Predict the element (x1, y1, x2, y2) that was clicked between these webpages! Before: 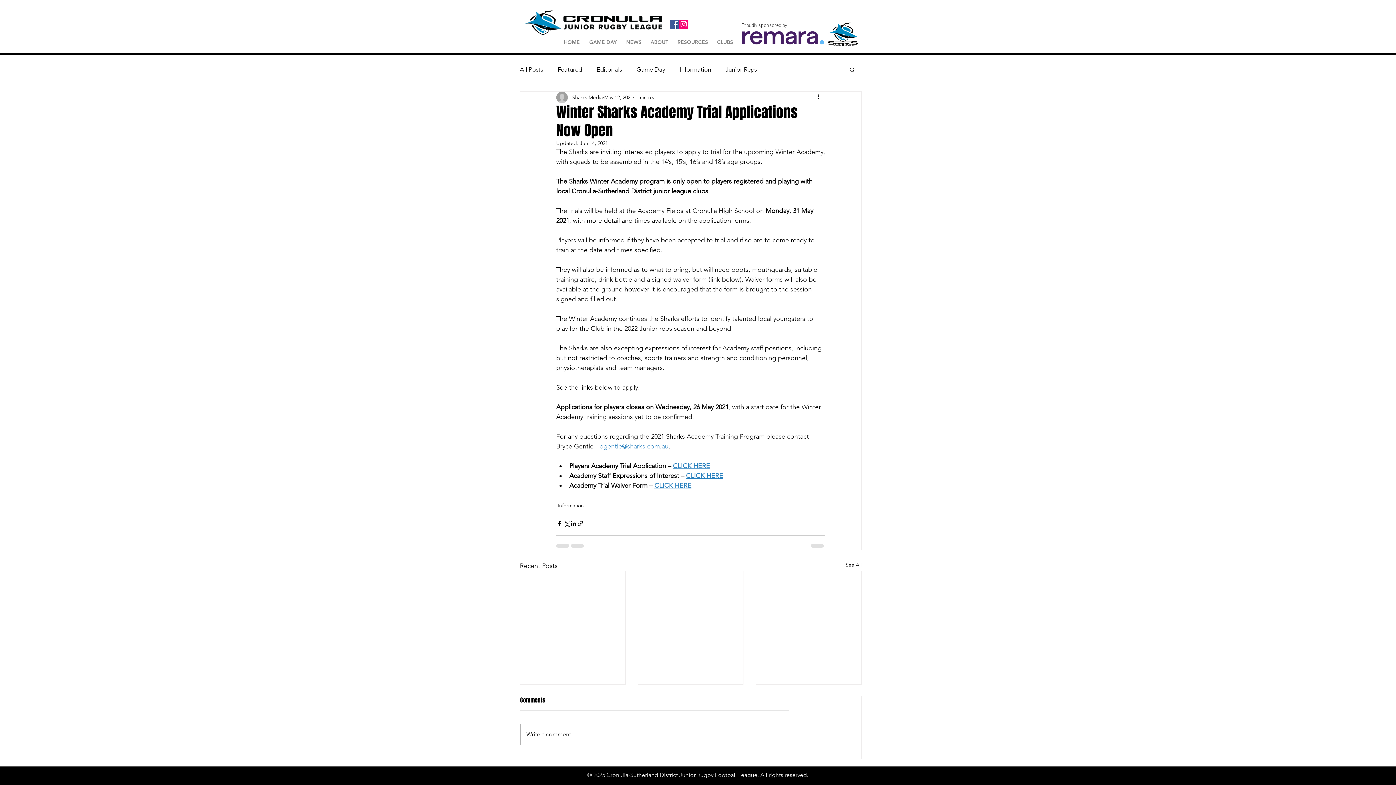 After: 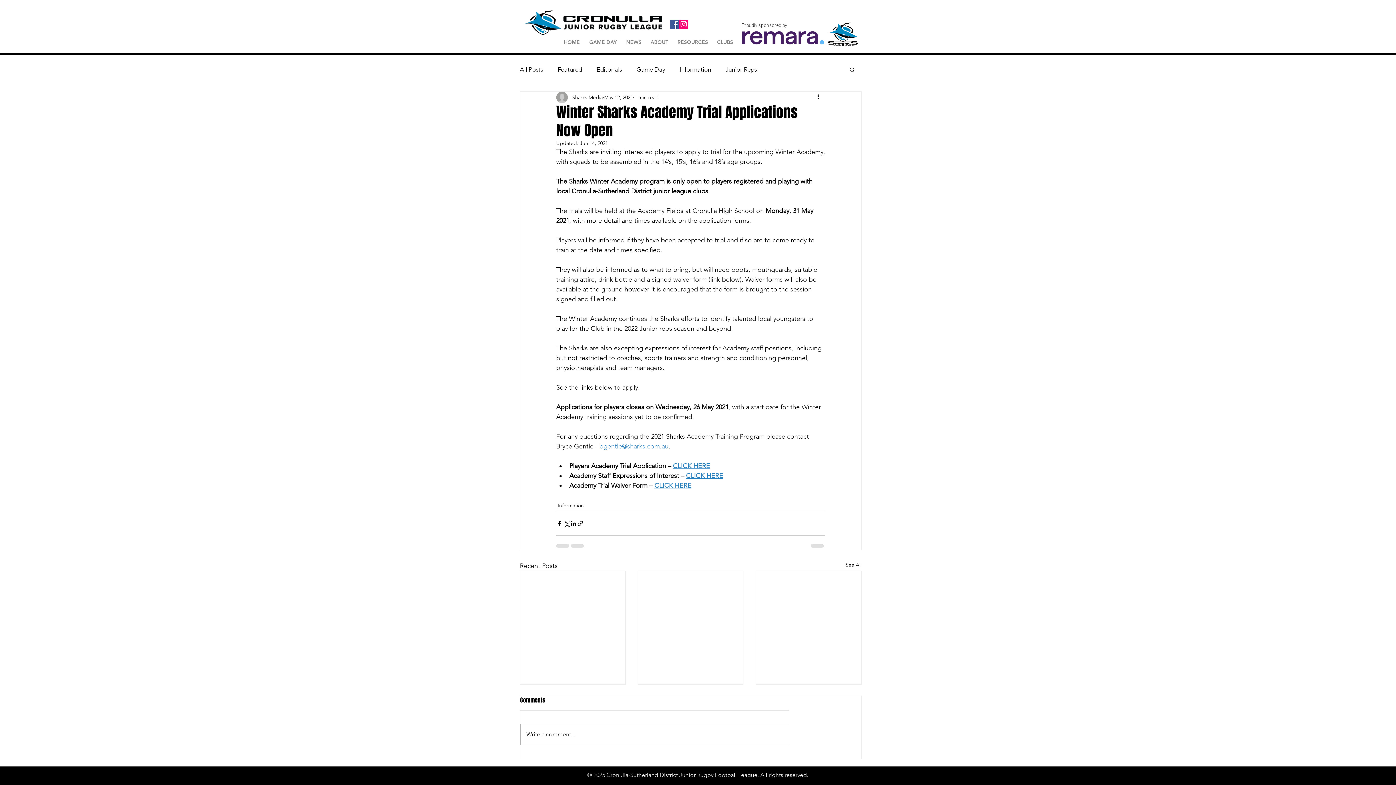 Action: bbox: (686, 472, 723, 480) label: CLICK HERE